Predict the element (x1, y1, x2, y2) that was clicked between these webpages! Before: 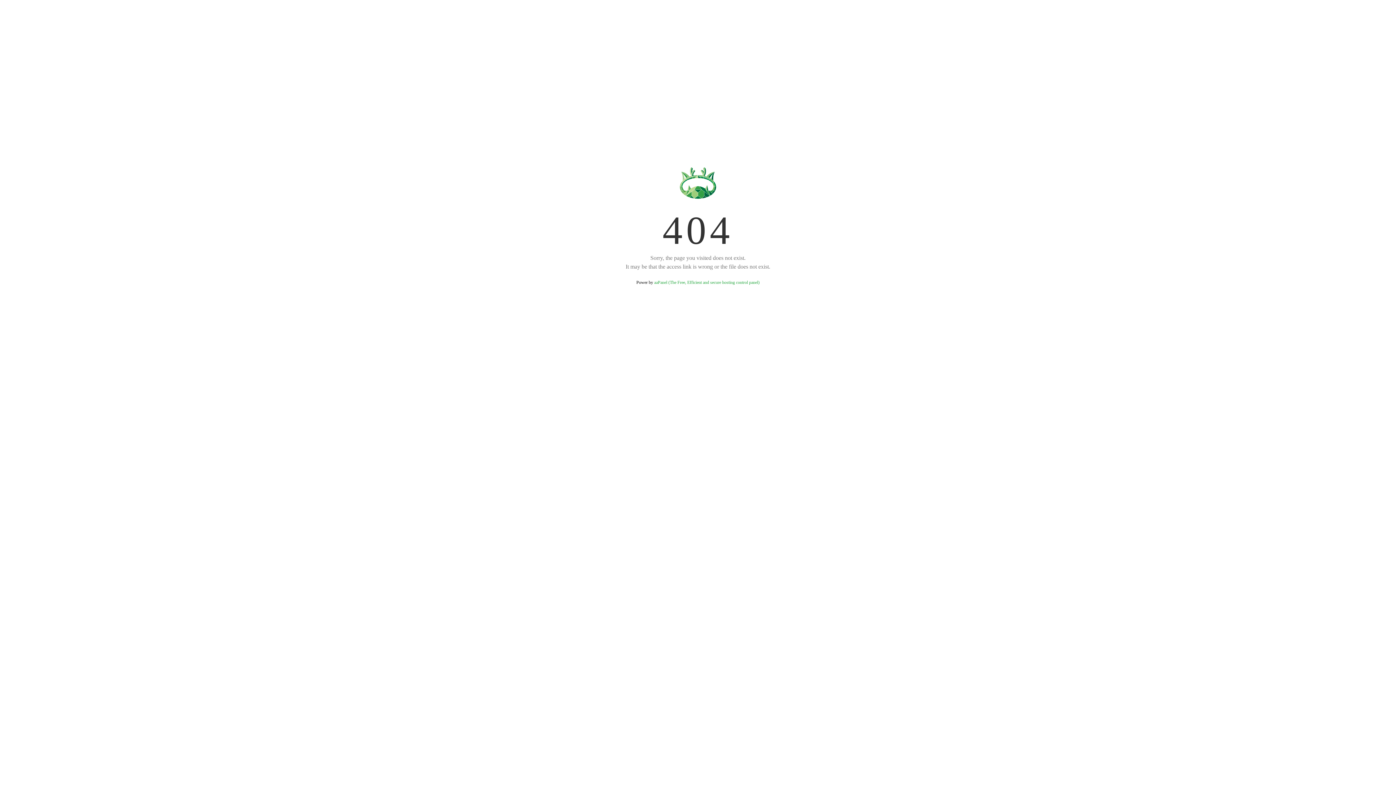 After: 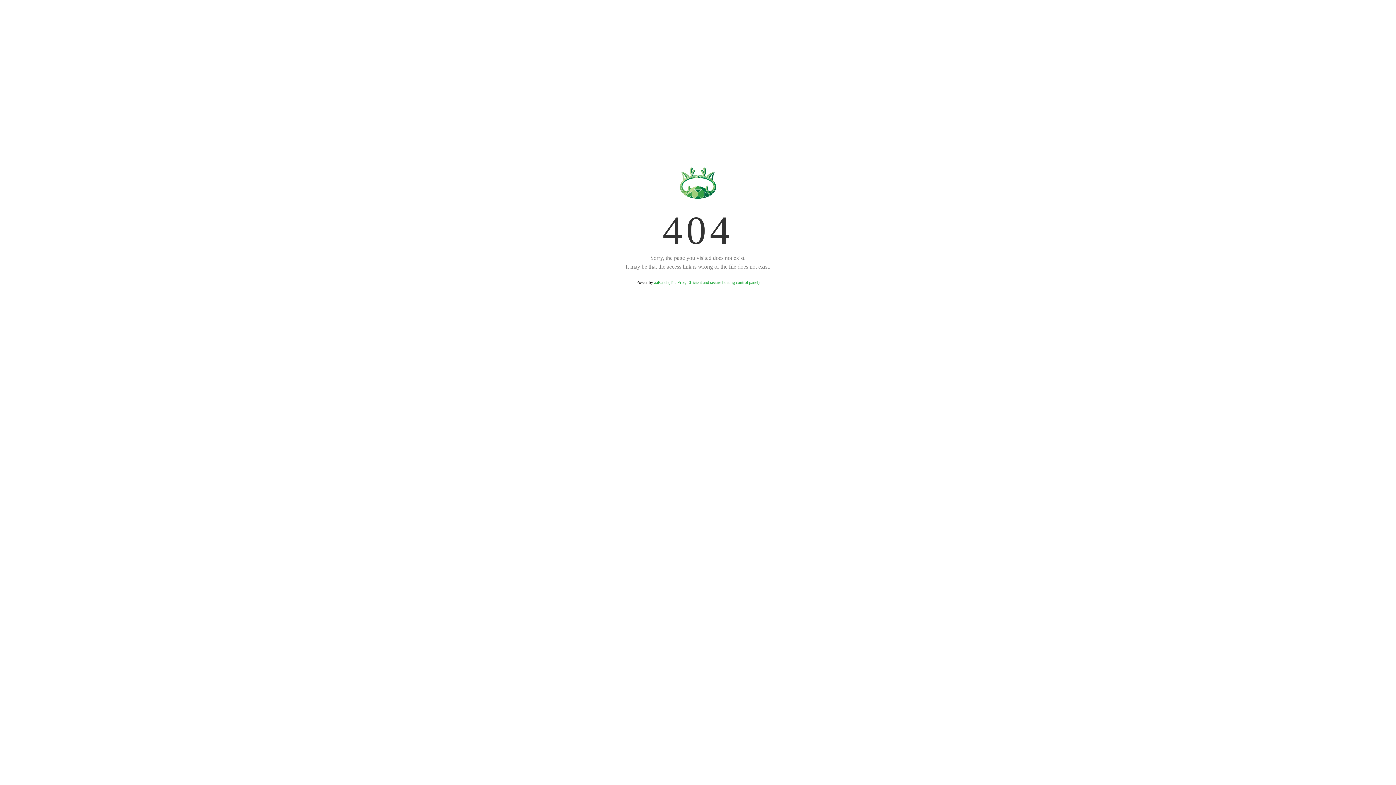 Action: bbox: (654, 280, 759, 285) label: aaPanel (The Free, Efficient and secure hosting control panel)